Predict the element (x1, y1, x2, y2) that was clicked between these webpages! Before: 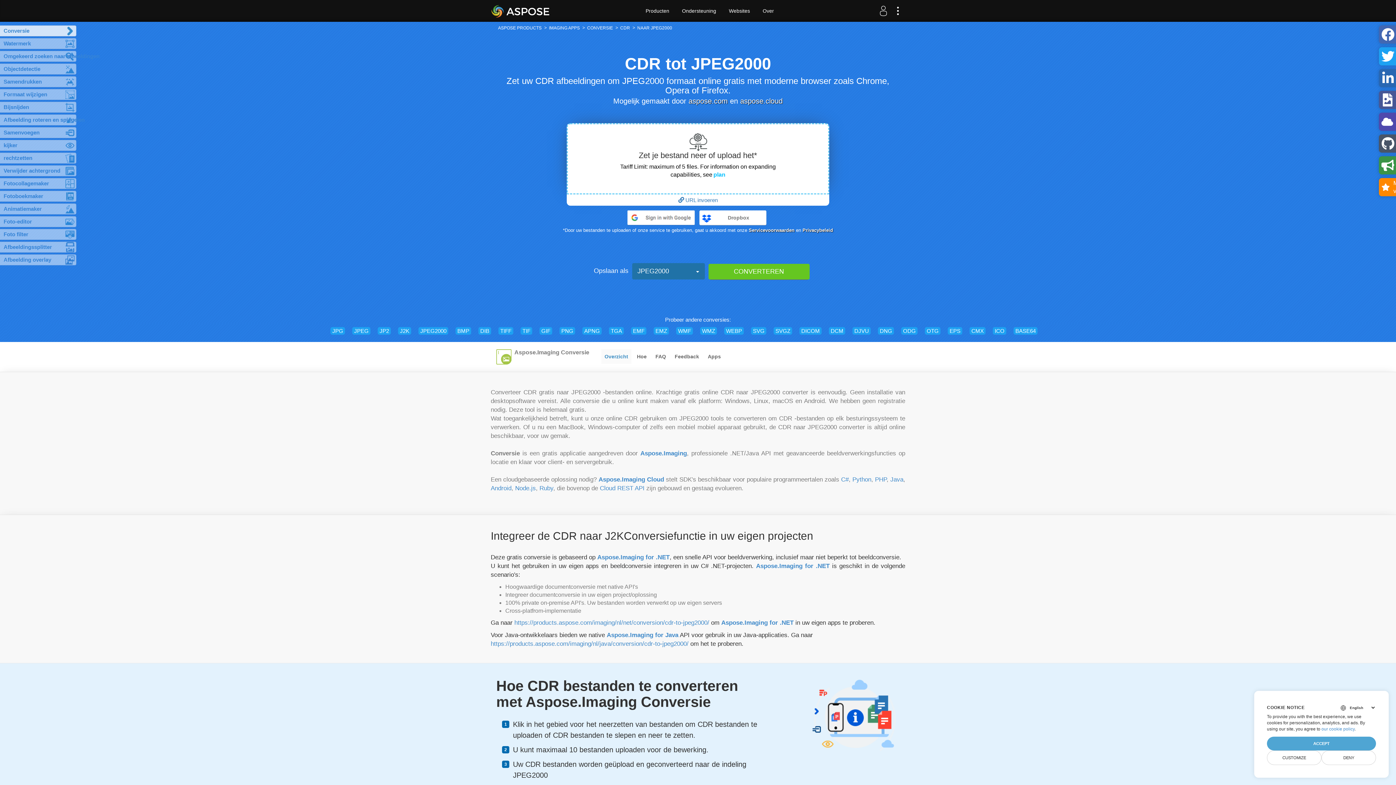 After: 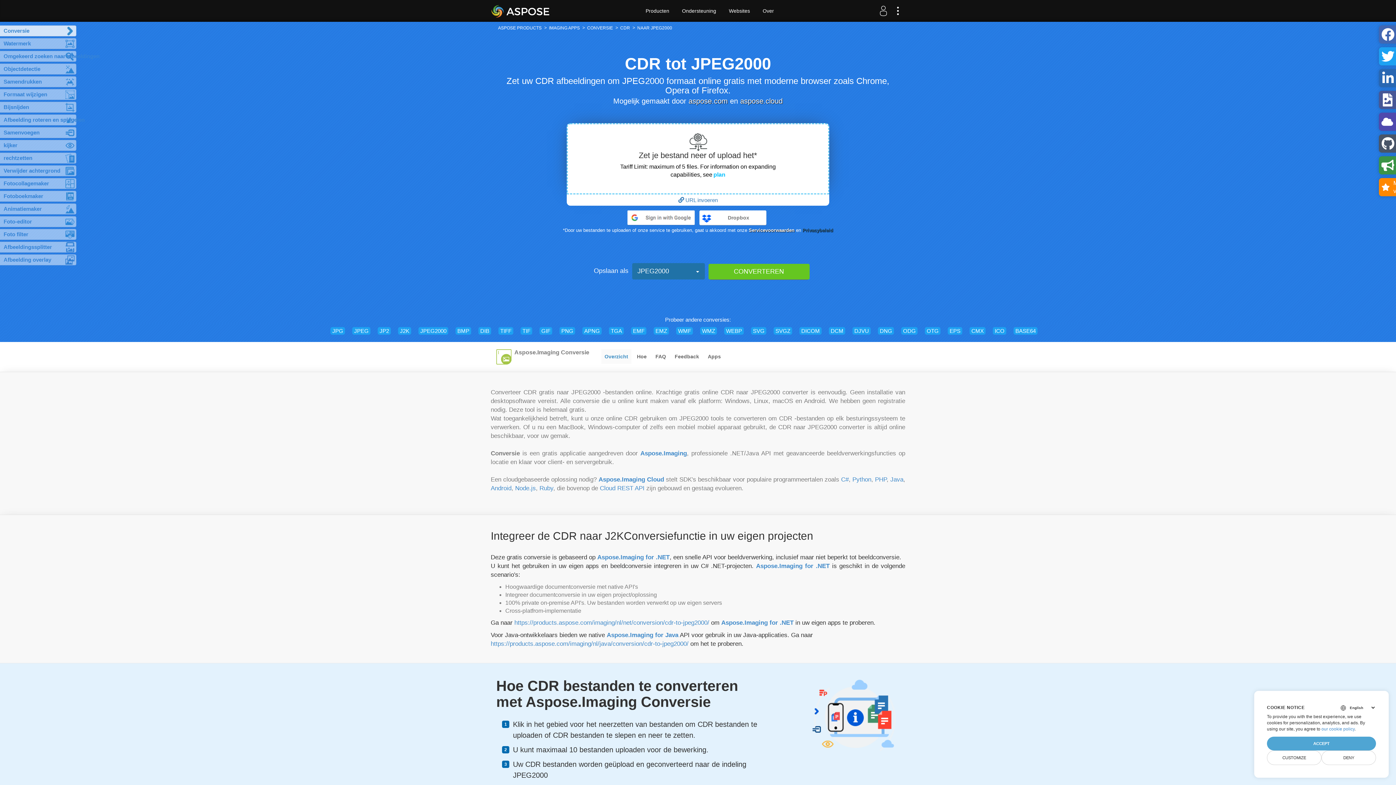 Action: bbox: (802, 227, 833, 233) label: Privacybeleid